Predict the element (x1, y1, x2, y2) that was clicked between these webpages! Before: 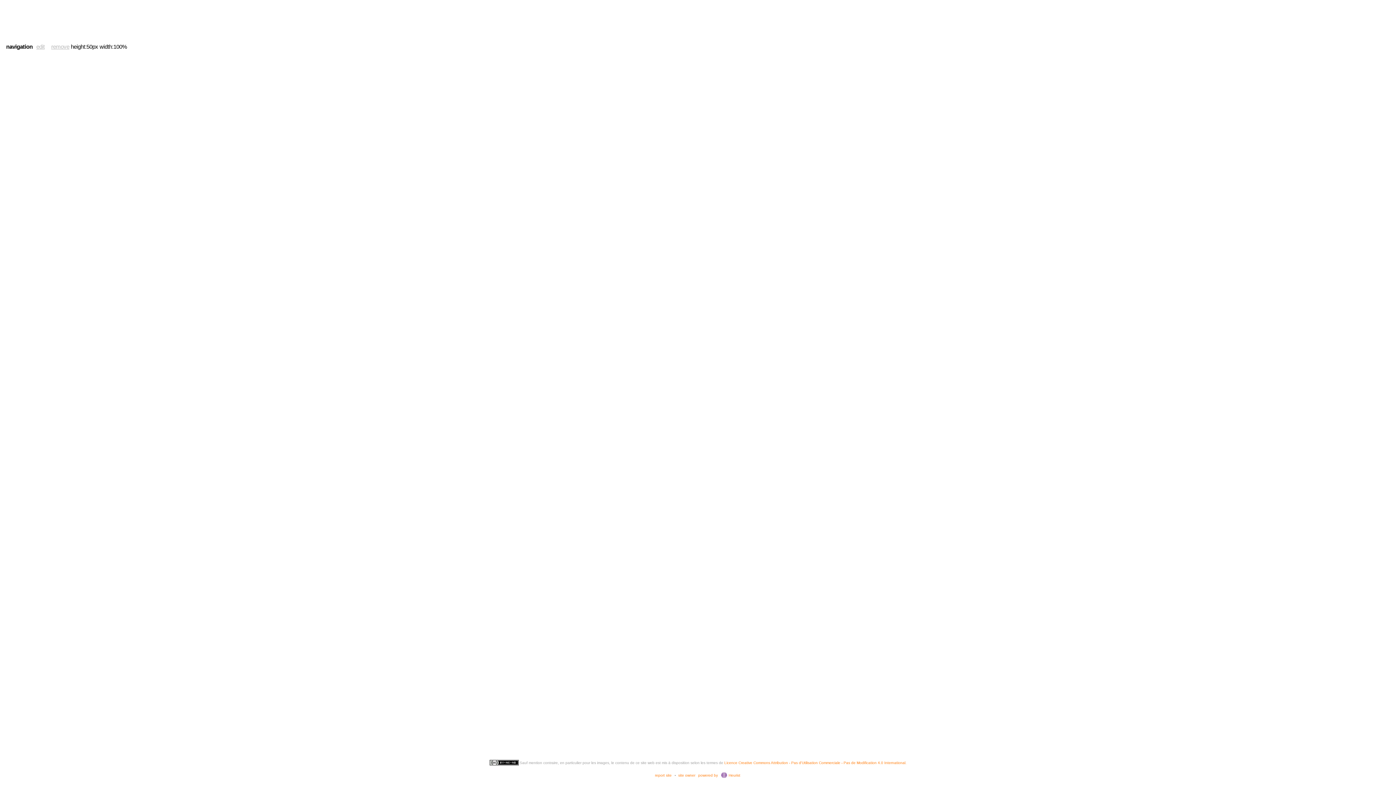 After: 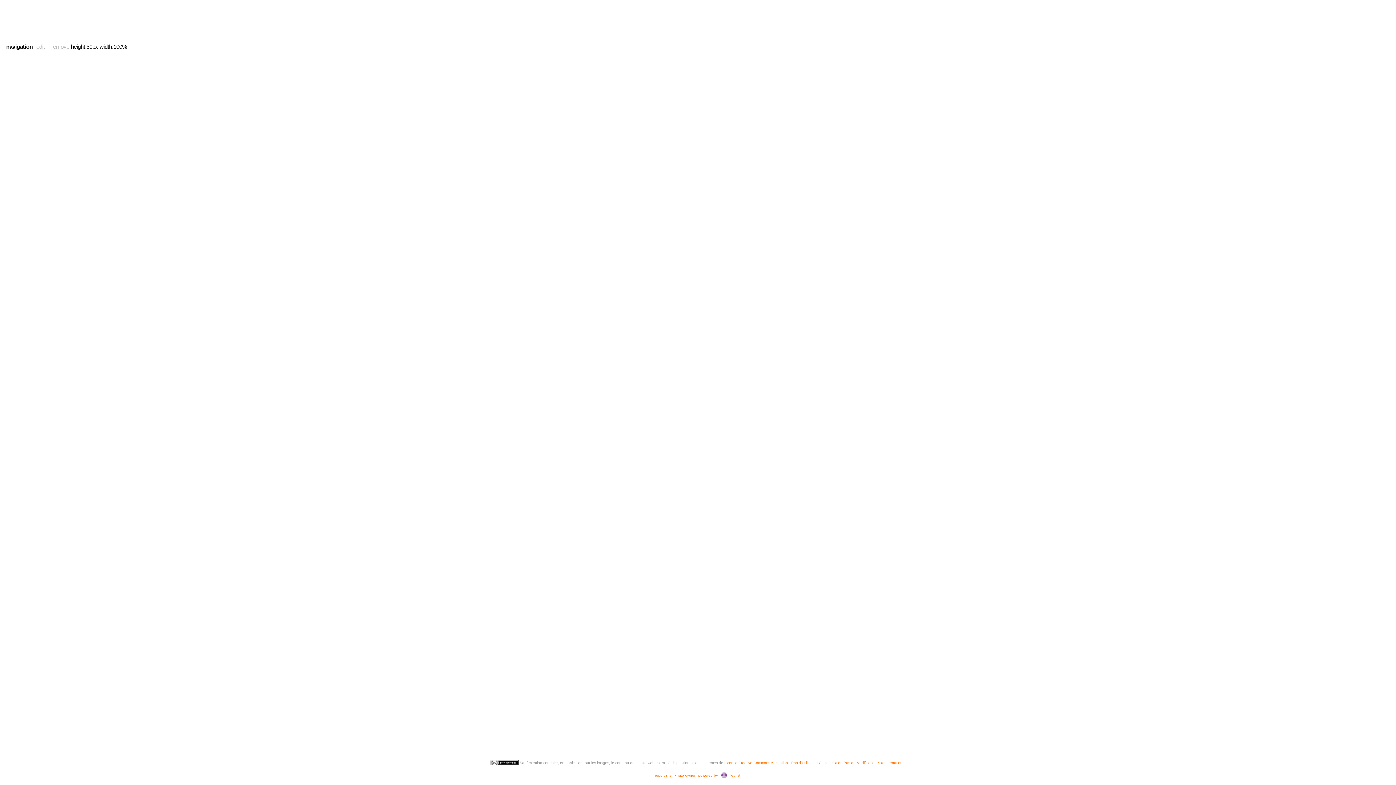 Action: bbox: (32, 43, 48, 49) label: edit